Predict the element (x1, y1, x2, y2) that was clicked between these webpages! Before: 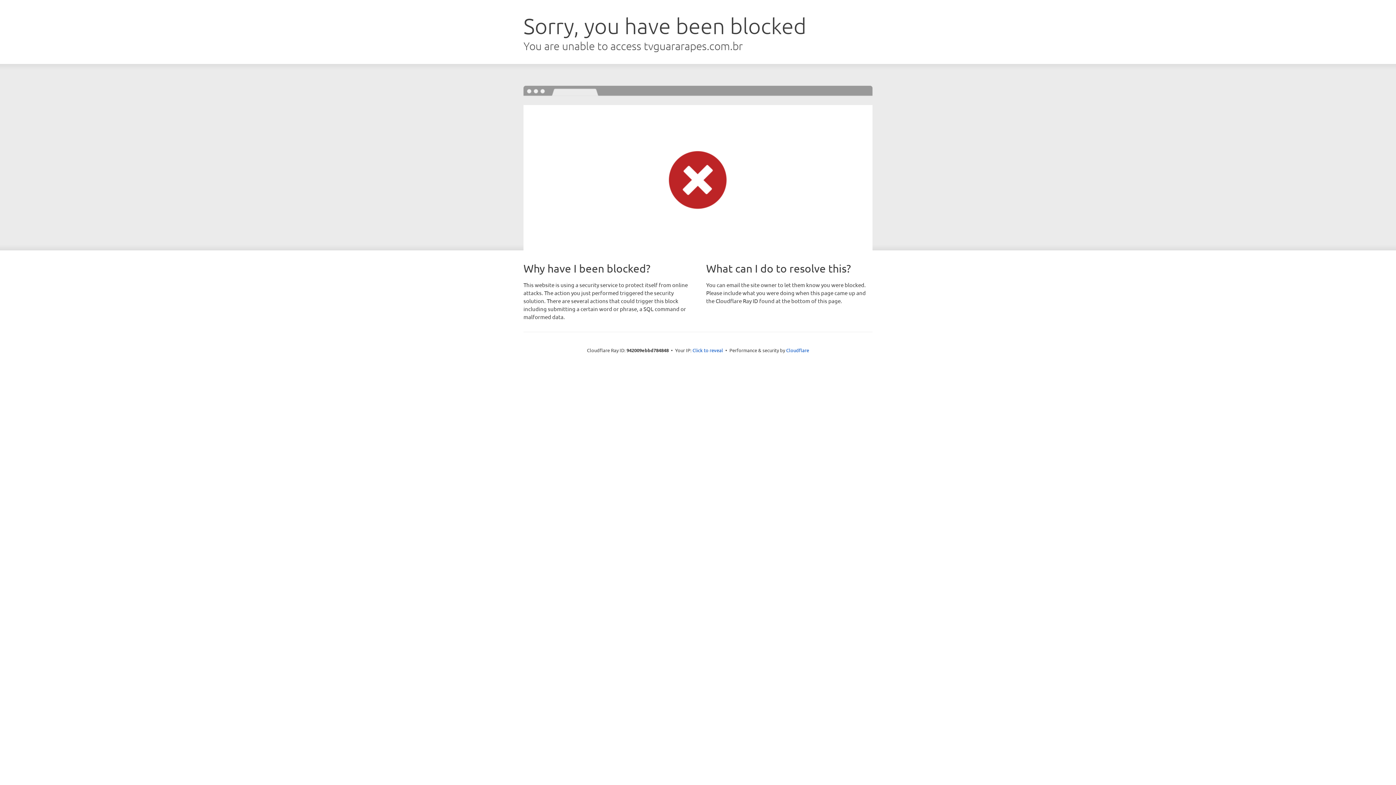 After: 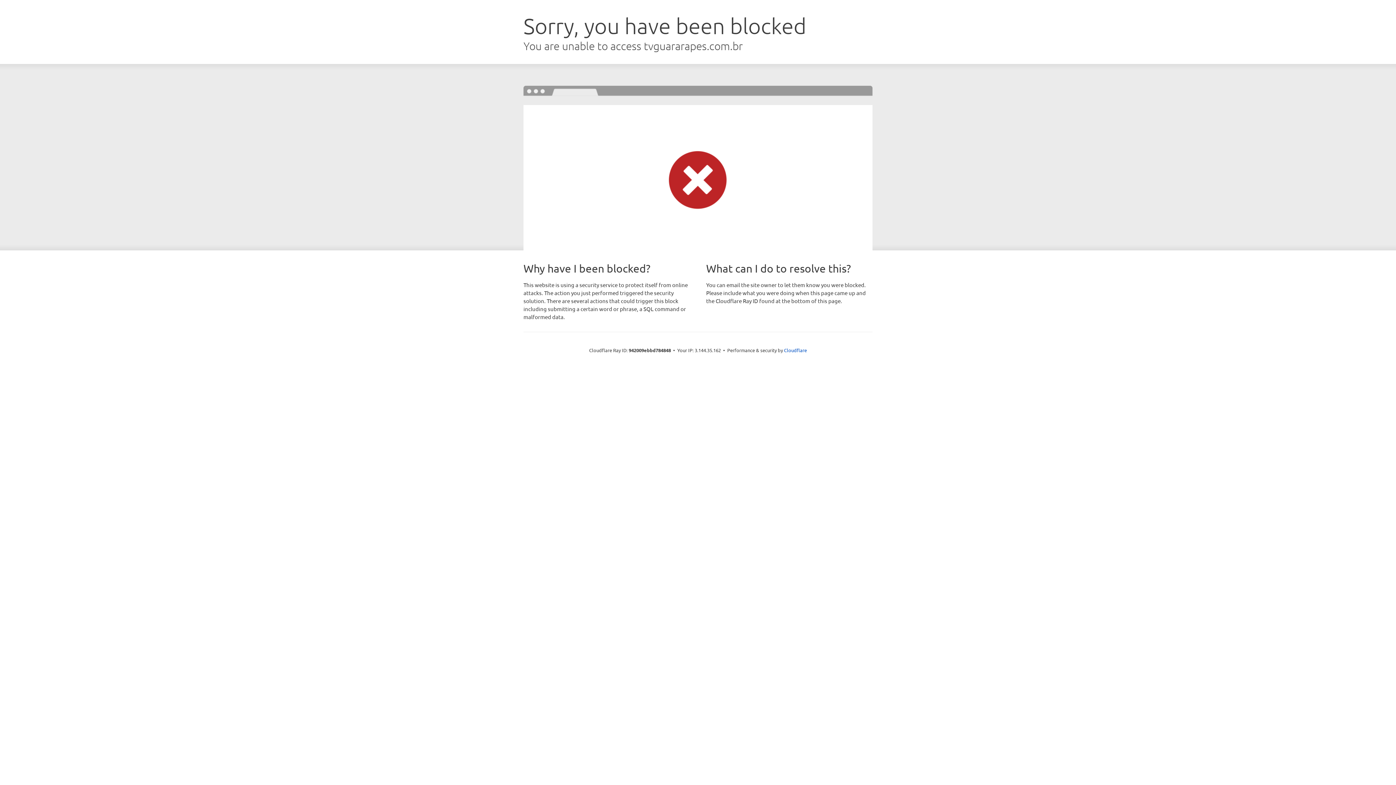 Action: label: Click to reveal bbox: (692, 346, 723, 353)